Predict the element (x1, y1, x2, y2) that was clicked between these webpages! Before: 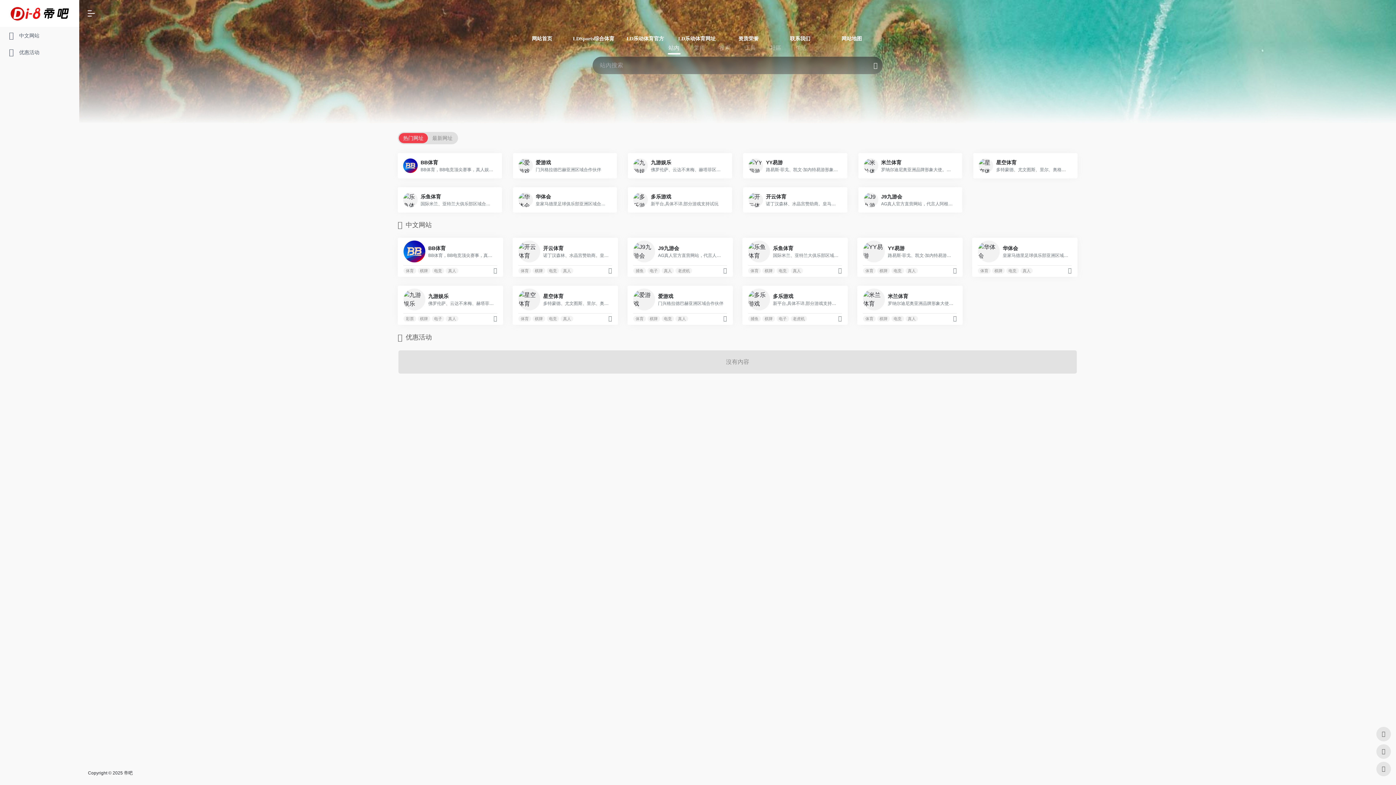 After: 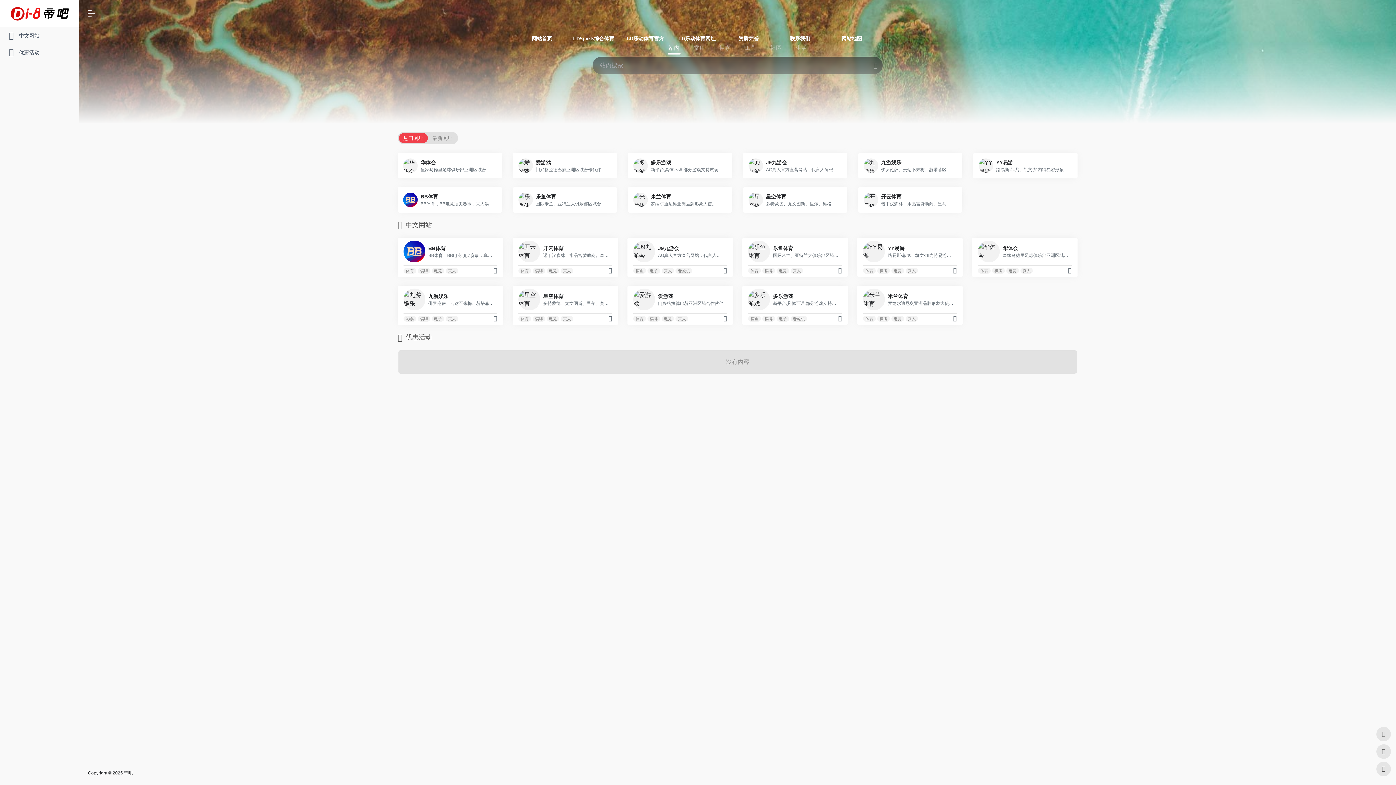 Action: bbox: (722, 32, 774, 45) label: 资质荣誉